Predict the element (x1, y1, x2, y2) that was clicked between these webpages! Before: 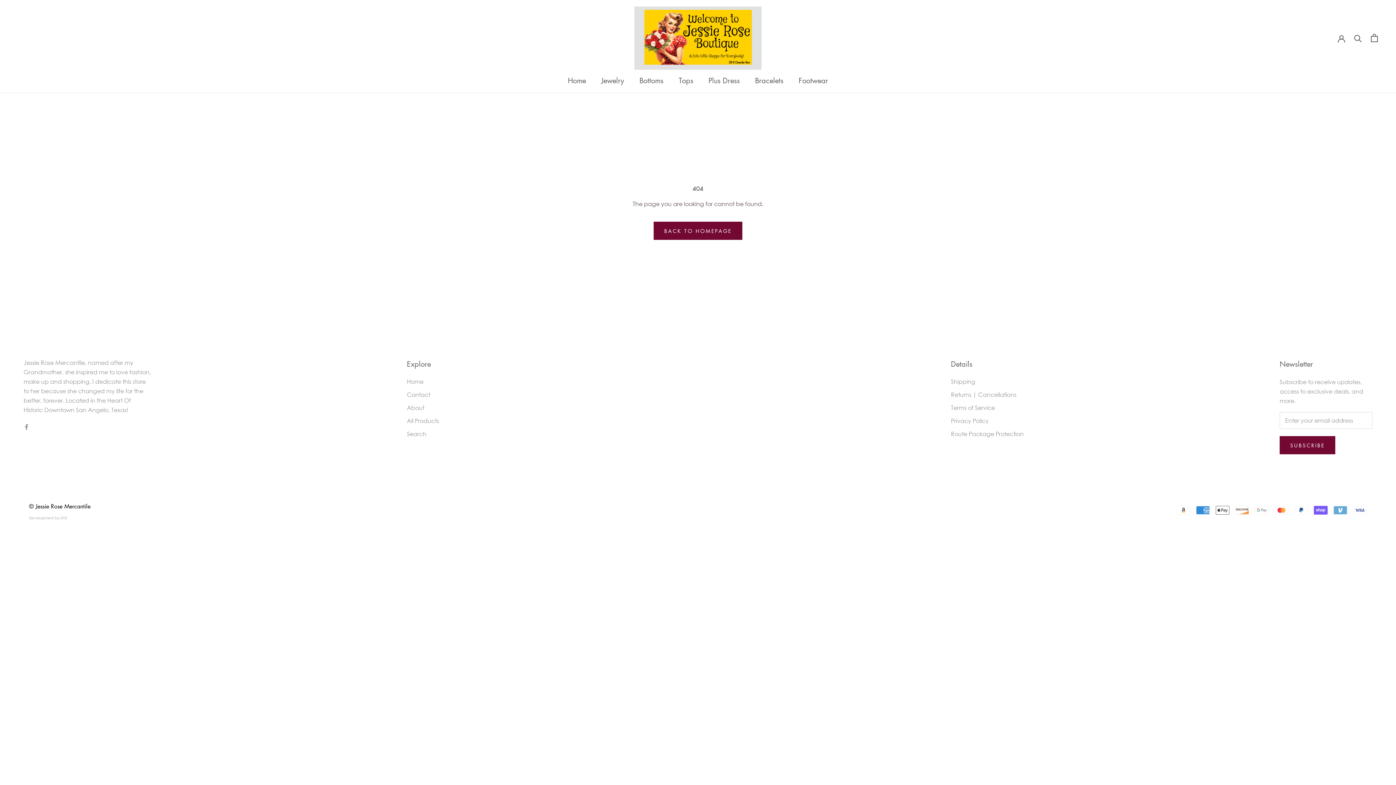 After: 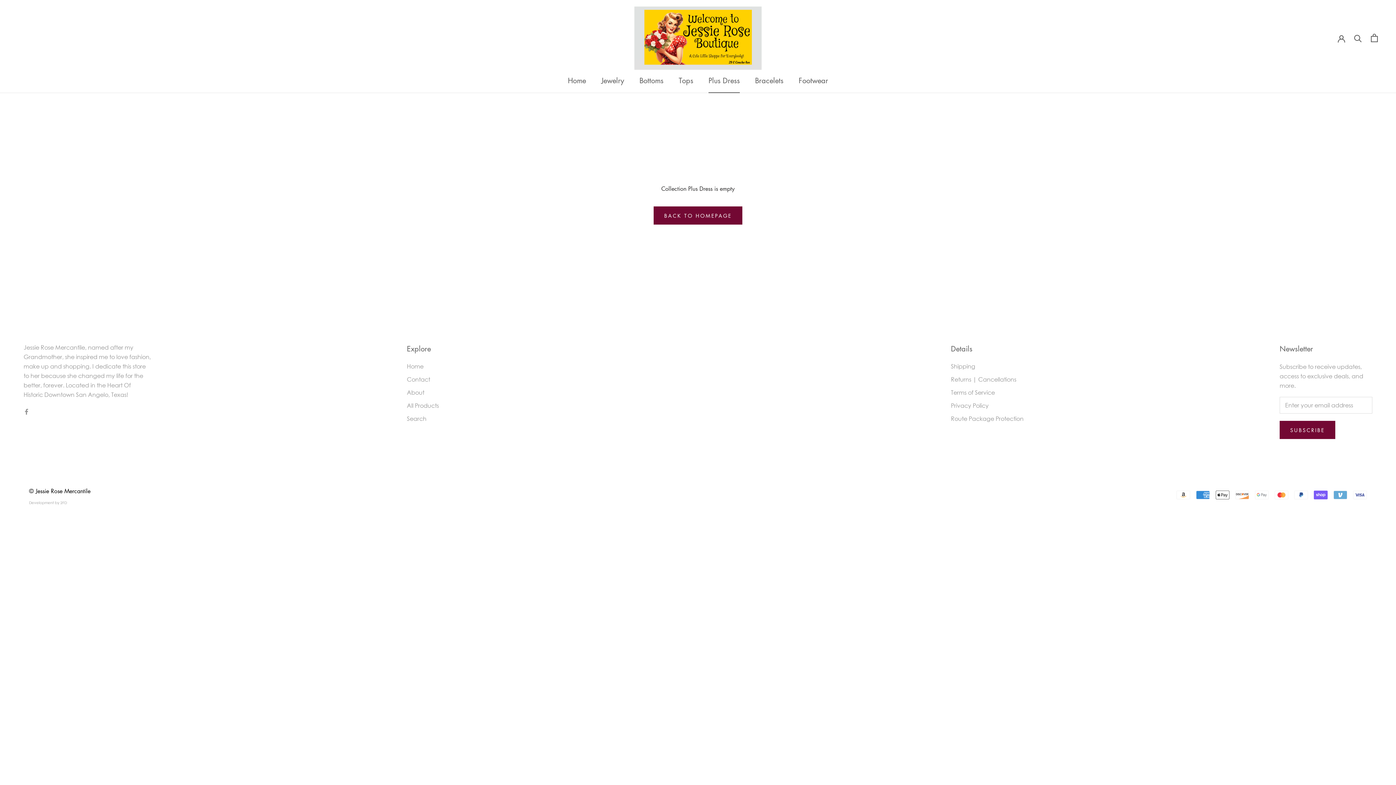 Action: label: Plus Dress
Plus Dress bbox: (708, 75, 740, 85)